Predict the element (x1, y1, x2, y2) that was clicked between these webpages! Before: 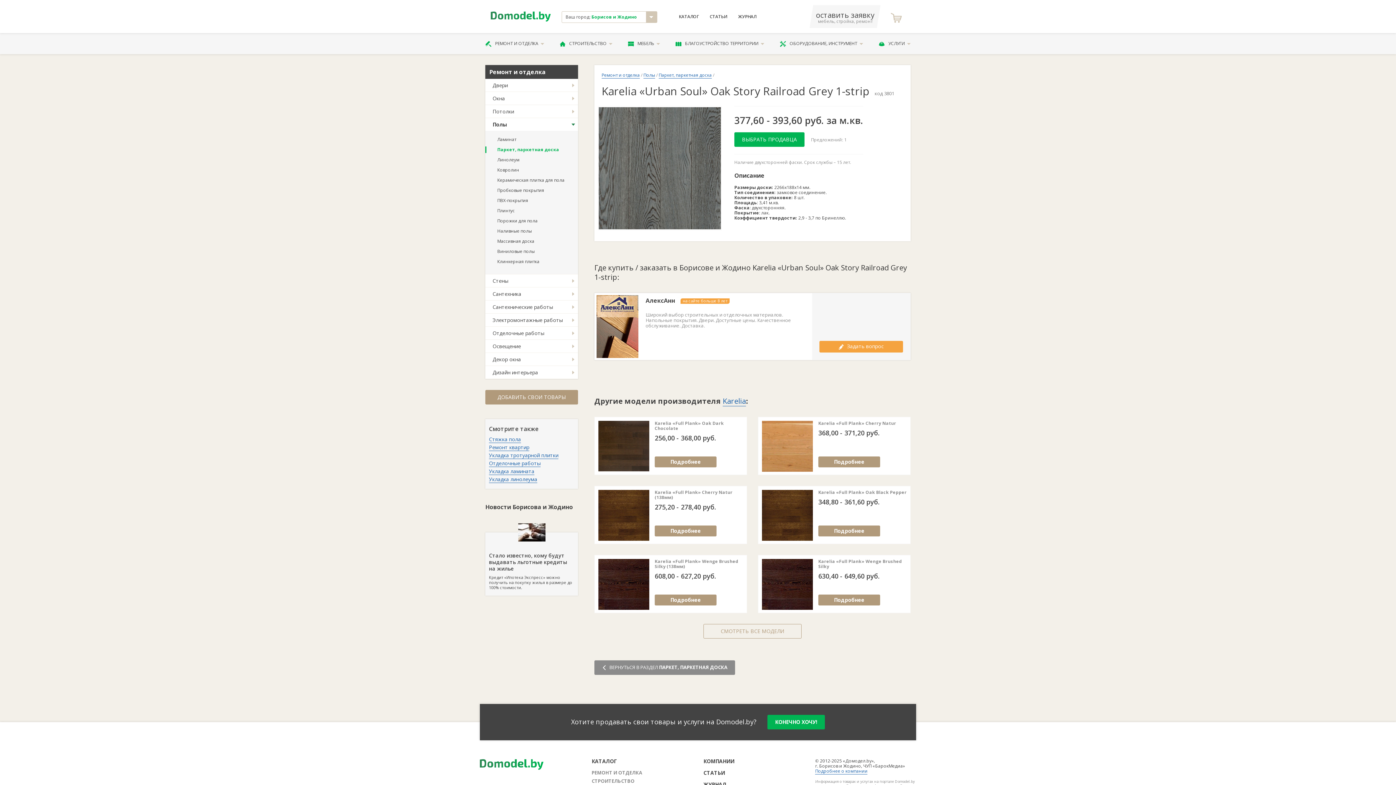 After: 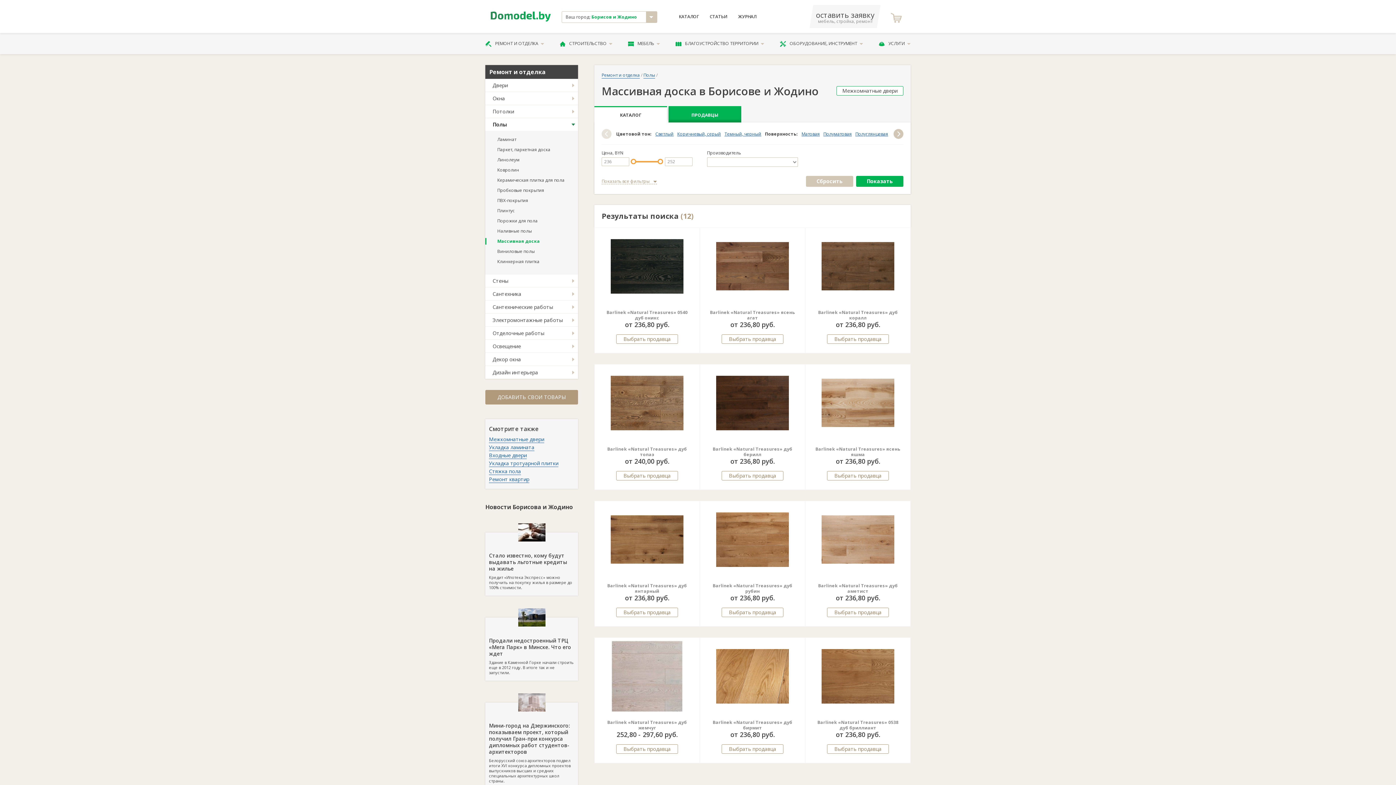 Action: label: Массивная доска bbox: (485, 238, 534, 244)